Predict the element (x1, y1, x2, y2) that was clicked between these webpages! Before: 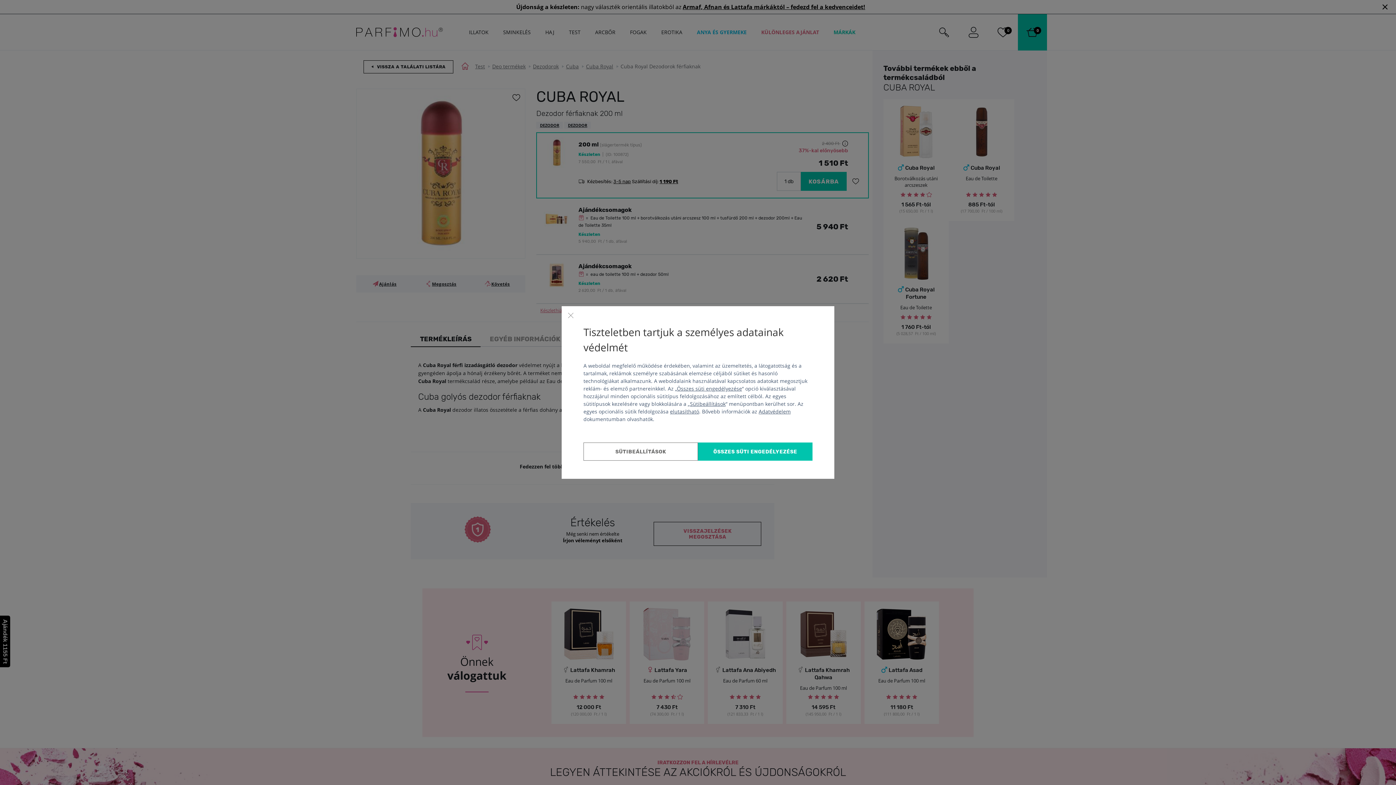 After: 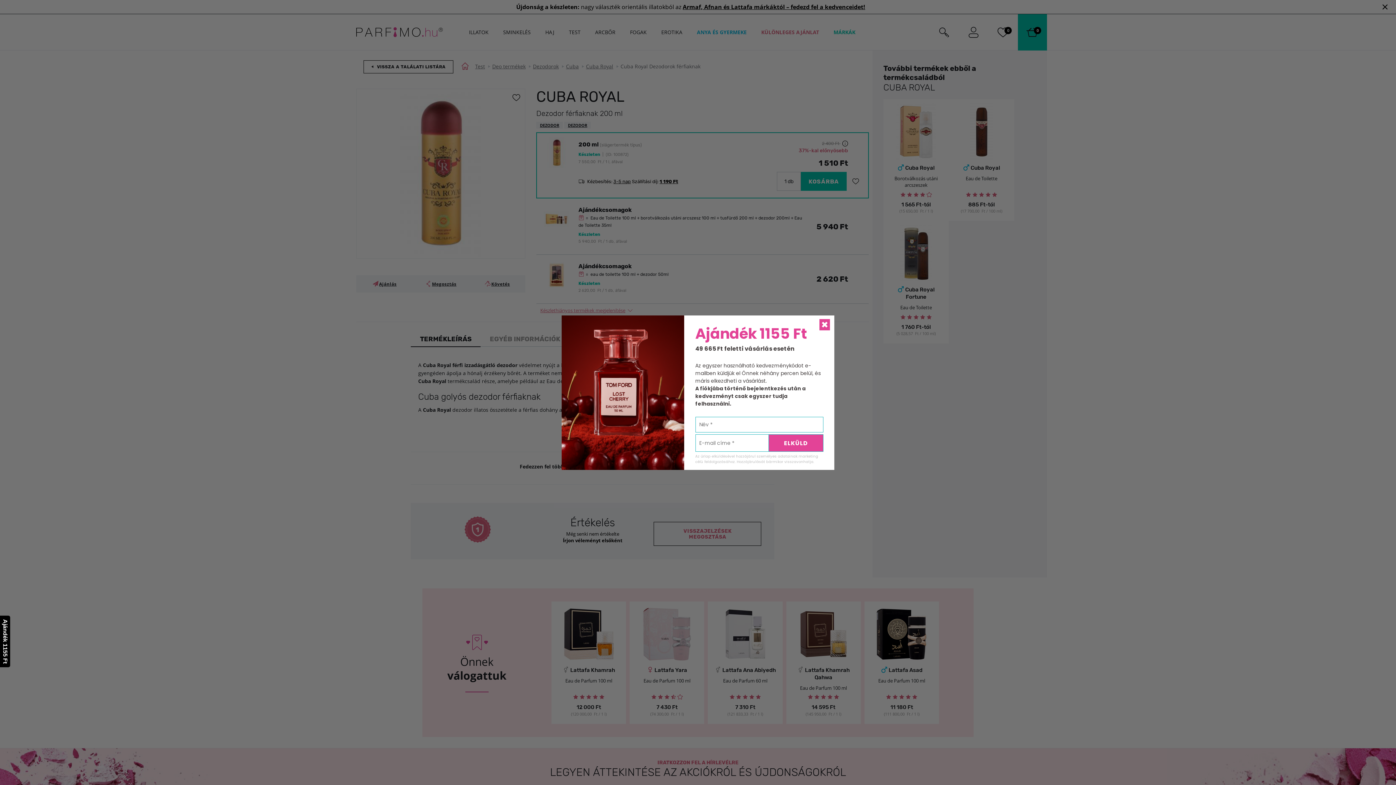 Action: label: Bezár bbox: (567, 311, 574, 319)